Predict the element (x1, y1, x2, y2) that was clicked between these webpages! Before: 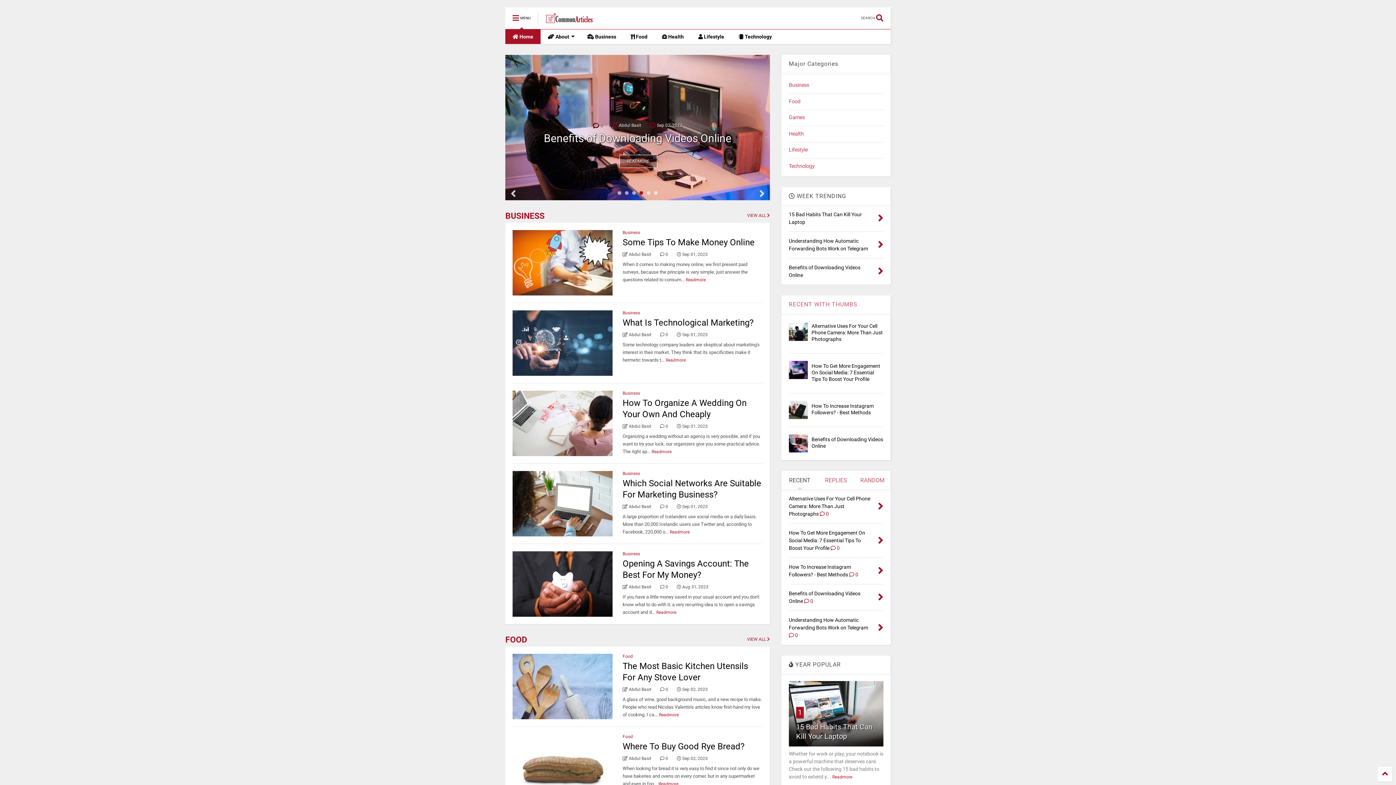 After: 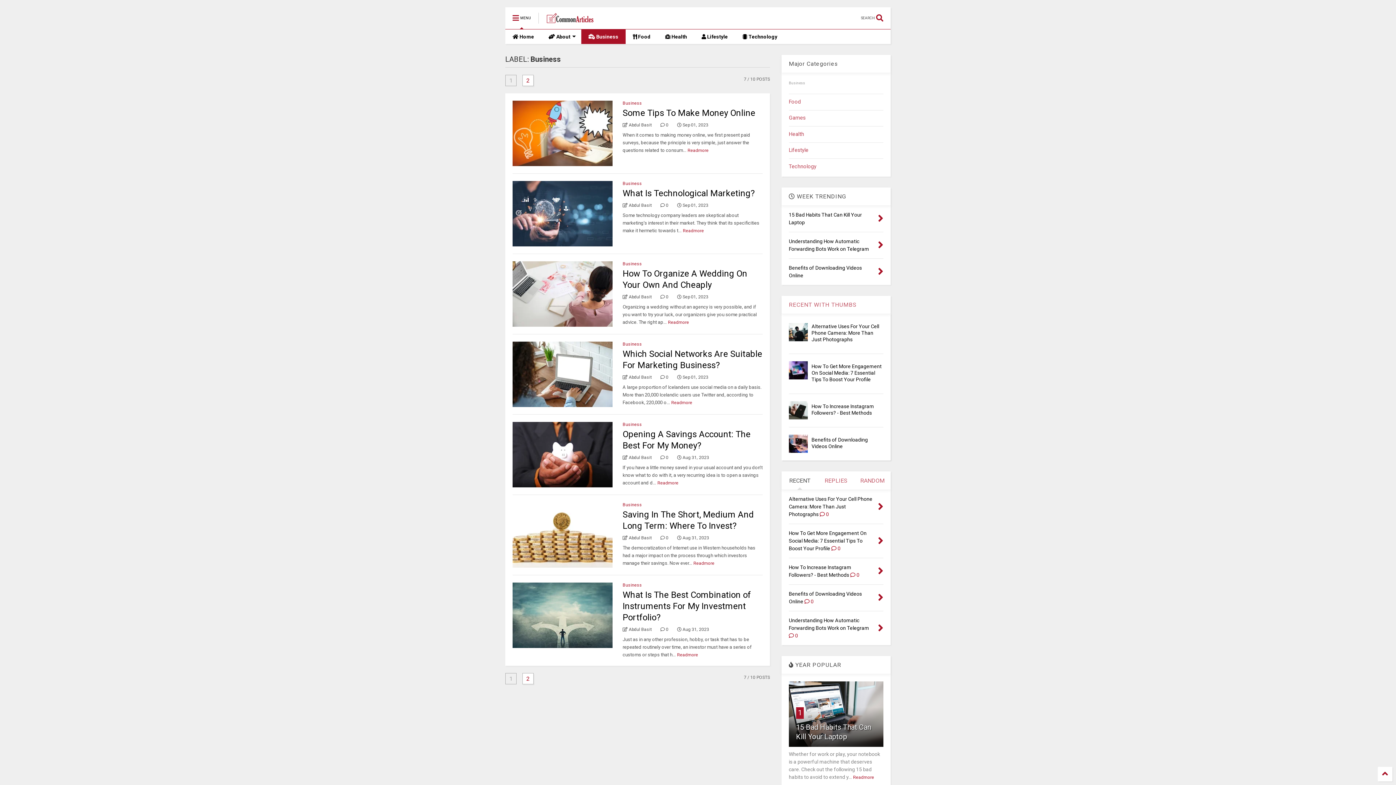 Action: label: VIEW ALL  bbox: (747, 213, 770, 218)